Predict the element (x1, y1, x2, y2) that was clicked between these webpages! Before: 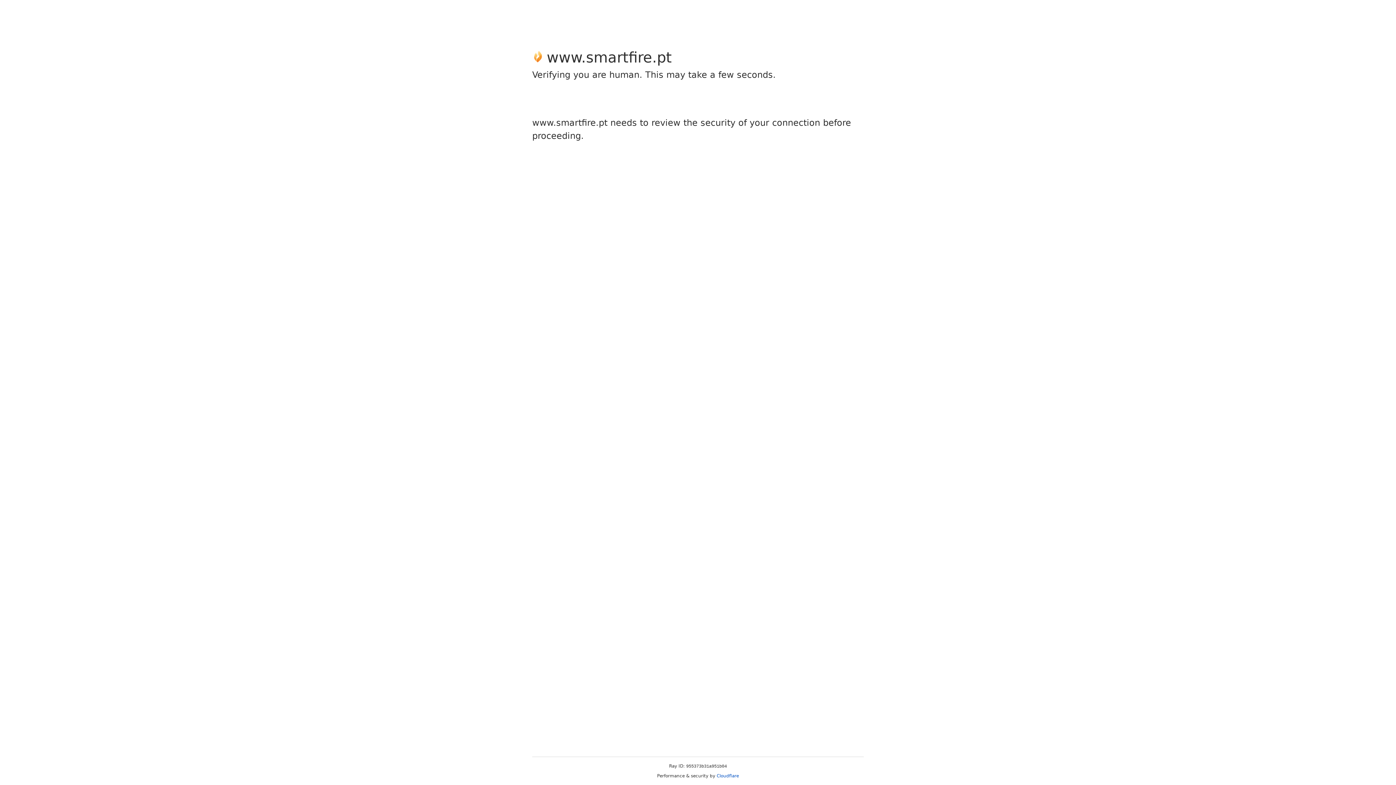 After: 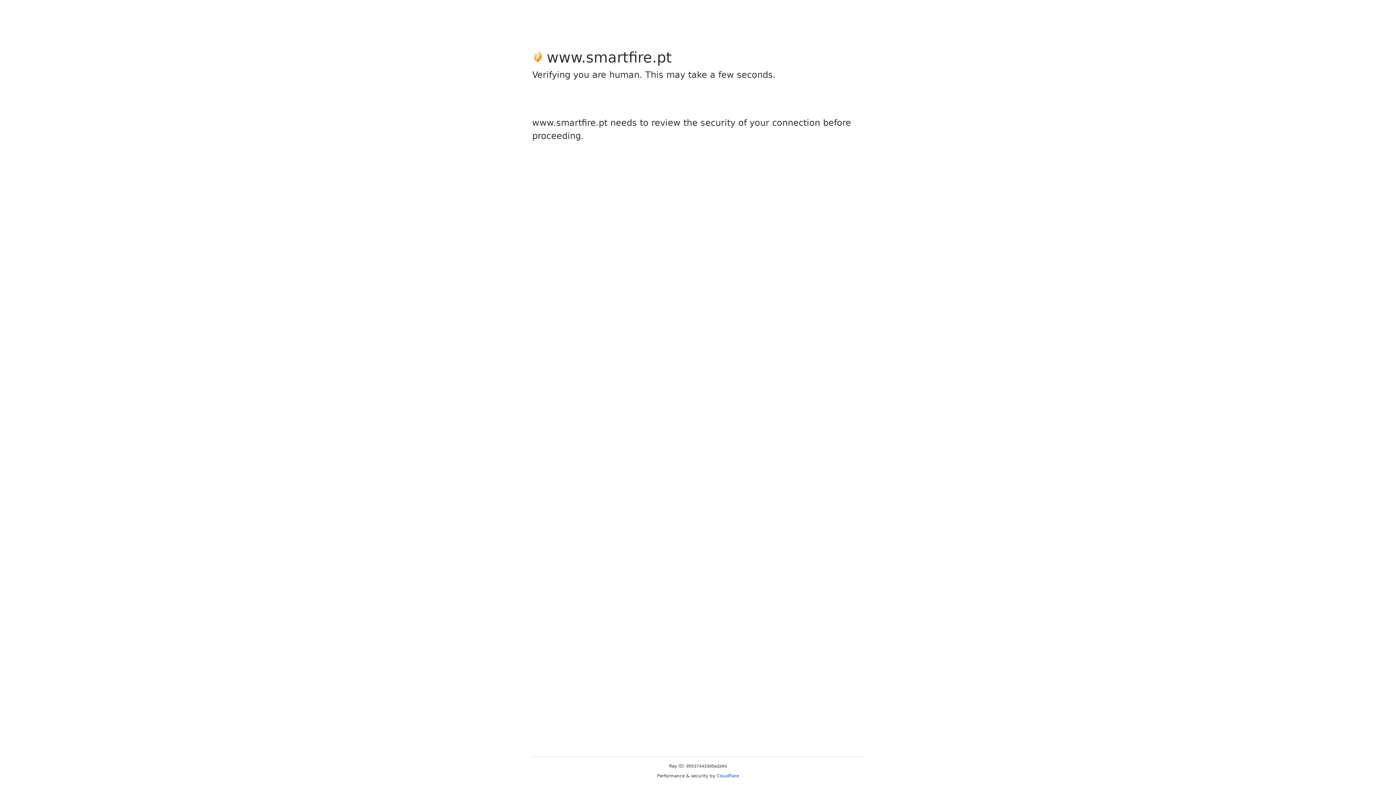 Action: bbox: (716, 773, 739, 778) label: Cloudflare